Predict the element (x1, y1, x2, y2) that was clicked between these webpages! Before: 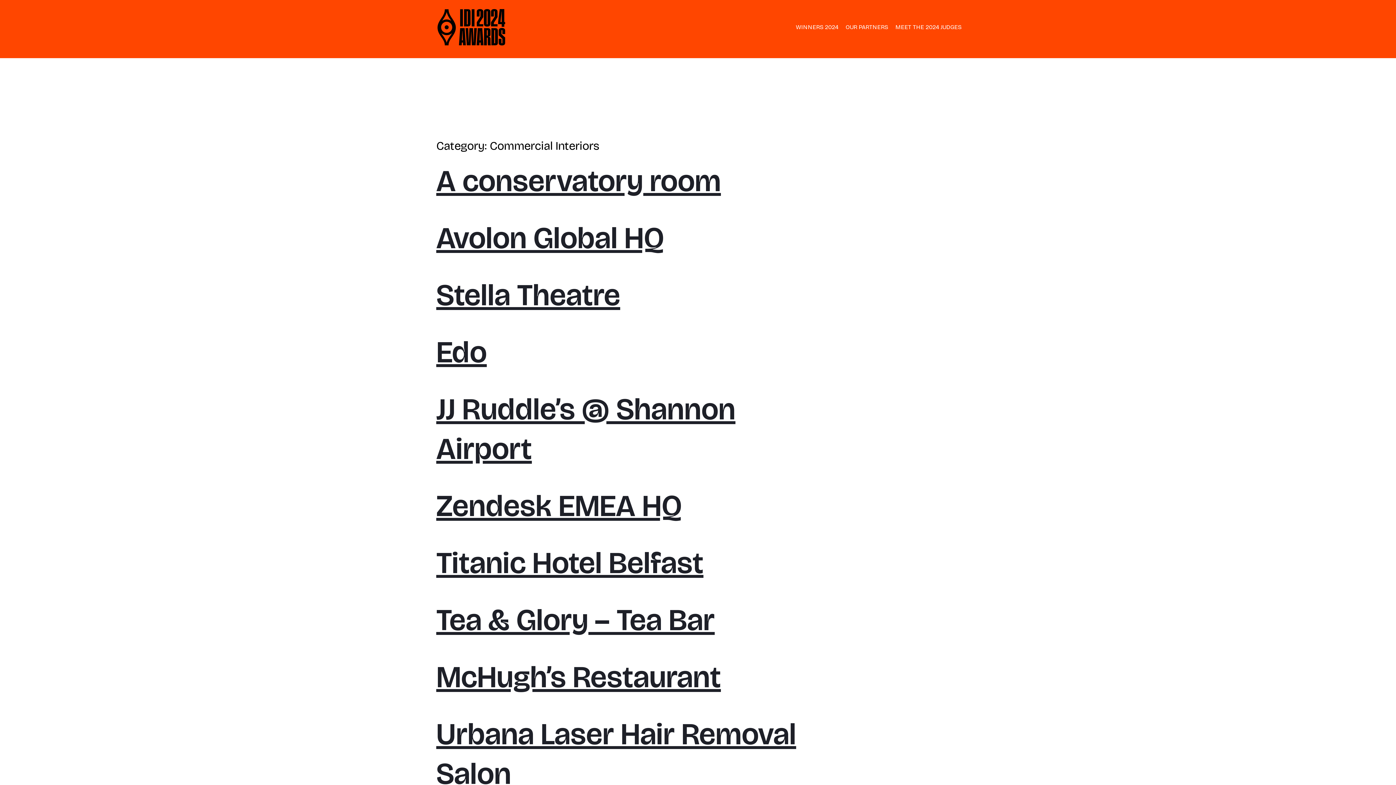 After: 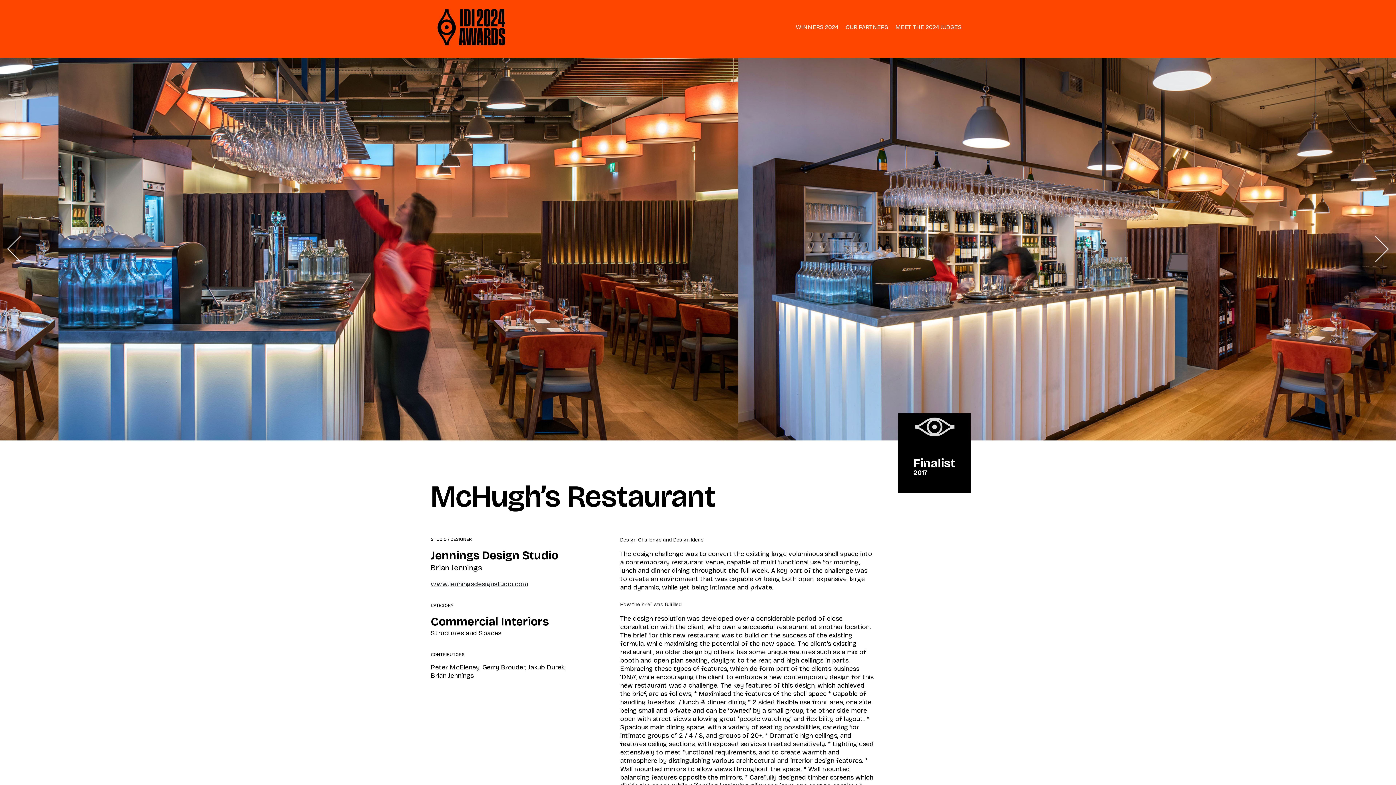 Action: label: McHugh’s Restaurant bbox: (436, 659, 721, 695)